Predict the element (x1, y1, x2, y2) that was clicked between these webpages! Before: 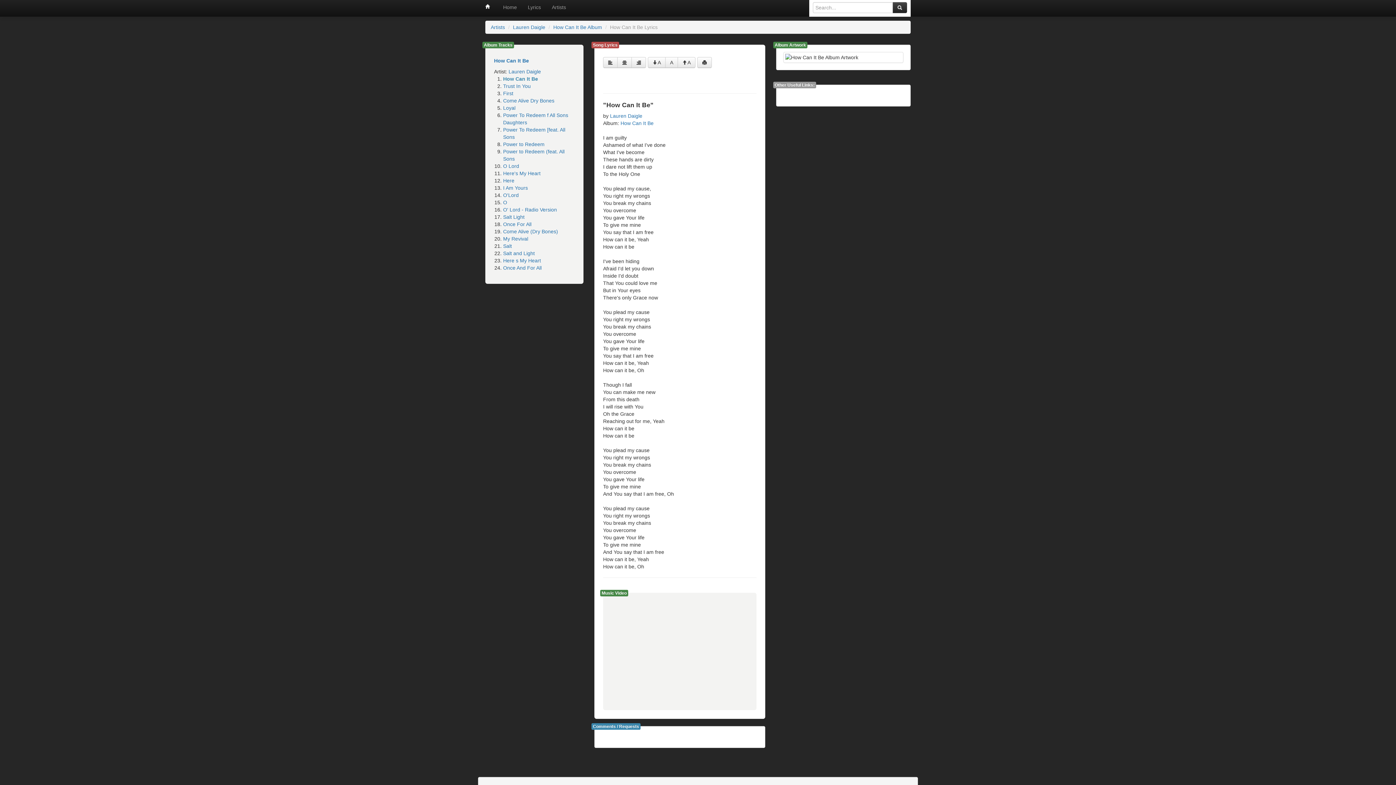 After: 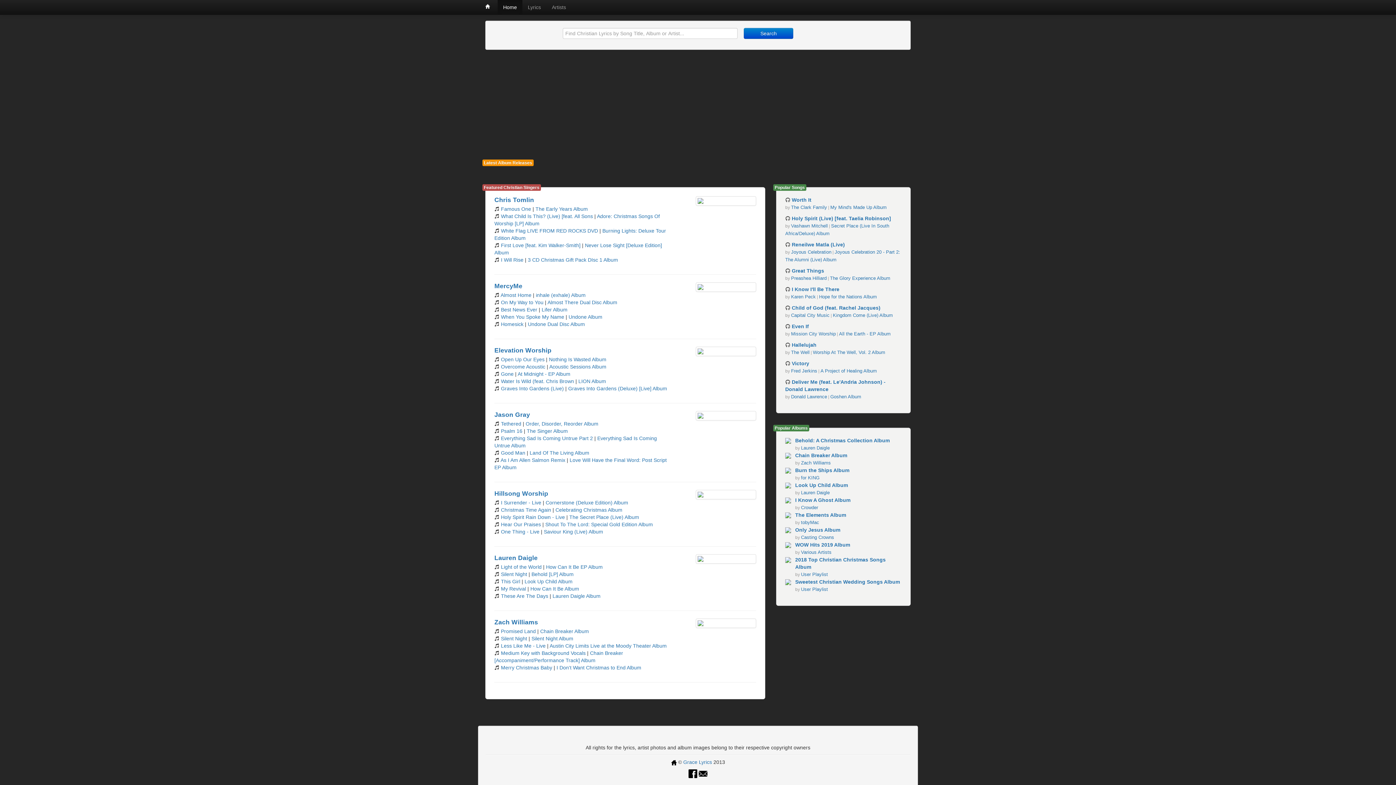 Action: bbox: (478, 0, 497, 14)